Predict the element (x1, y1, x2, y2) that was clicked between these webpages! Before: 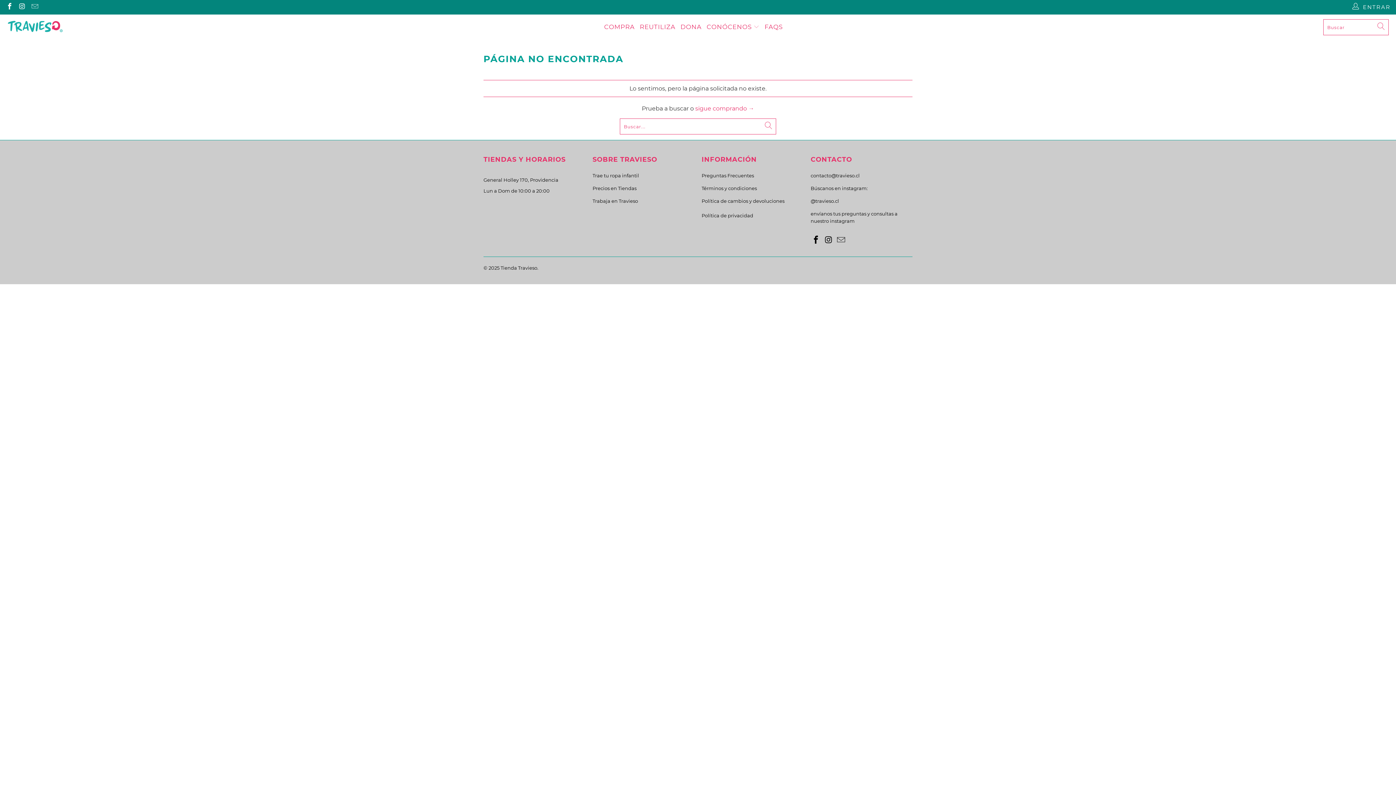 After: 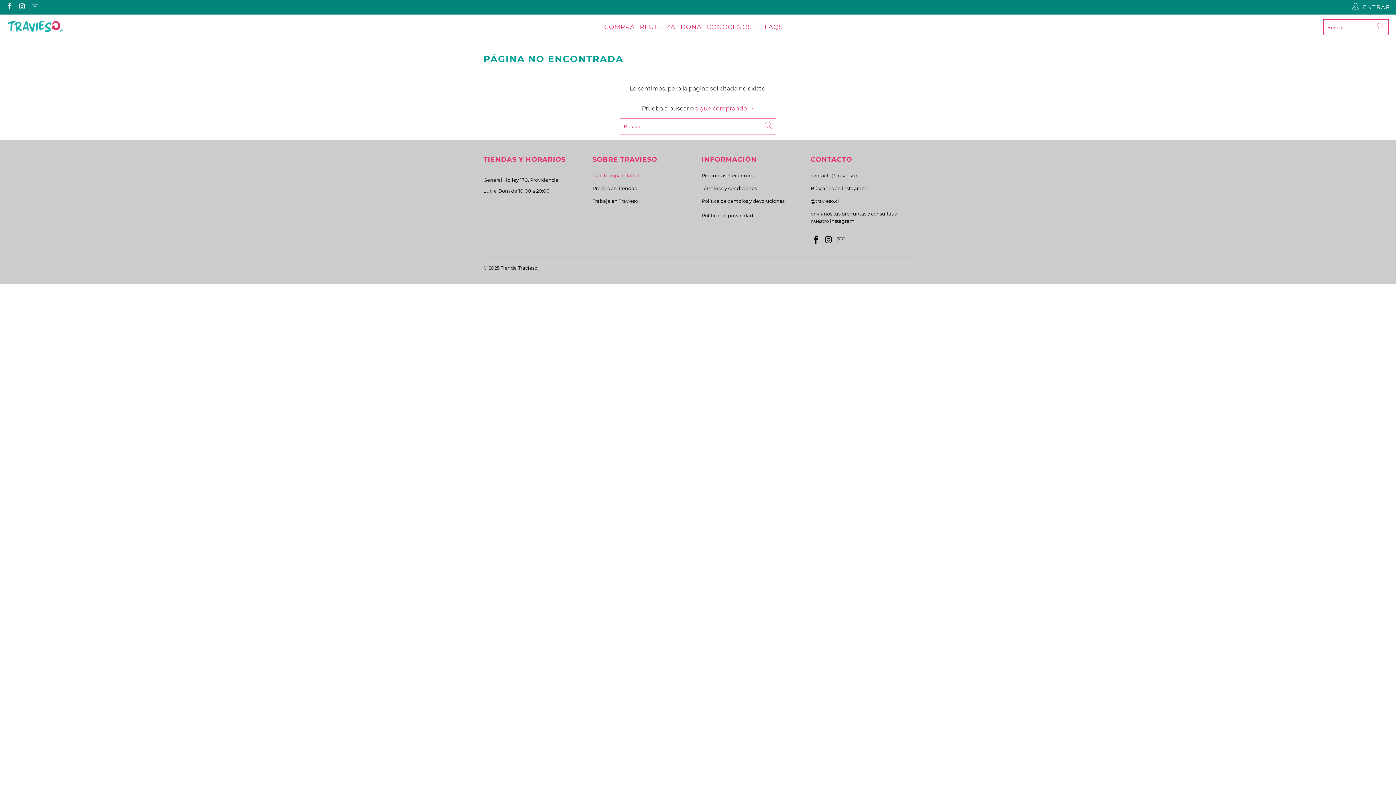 Action: bbox: (592, 172, 639, 178) label: Trae tu ropa infantil